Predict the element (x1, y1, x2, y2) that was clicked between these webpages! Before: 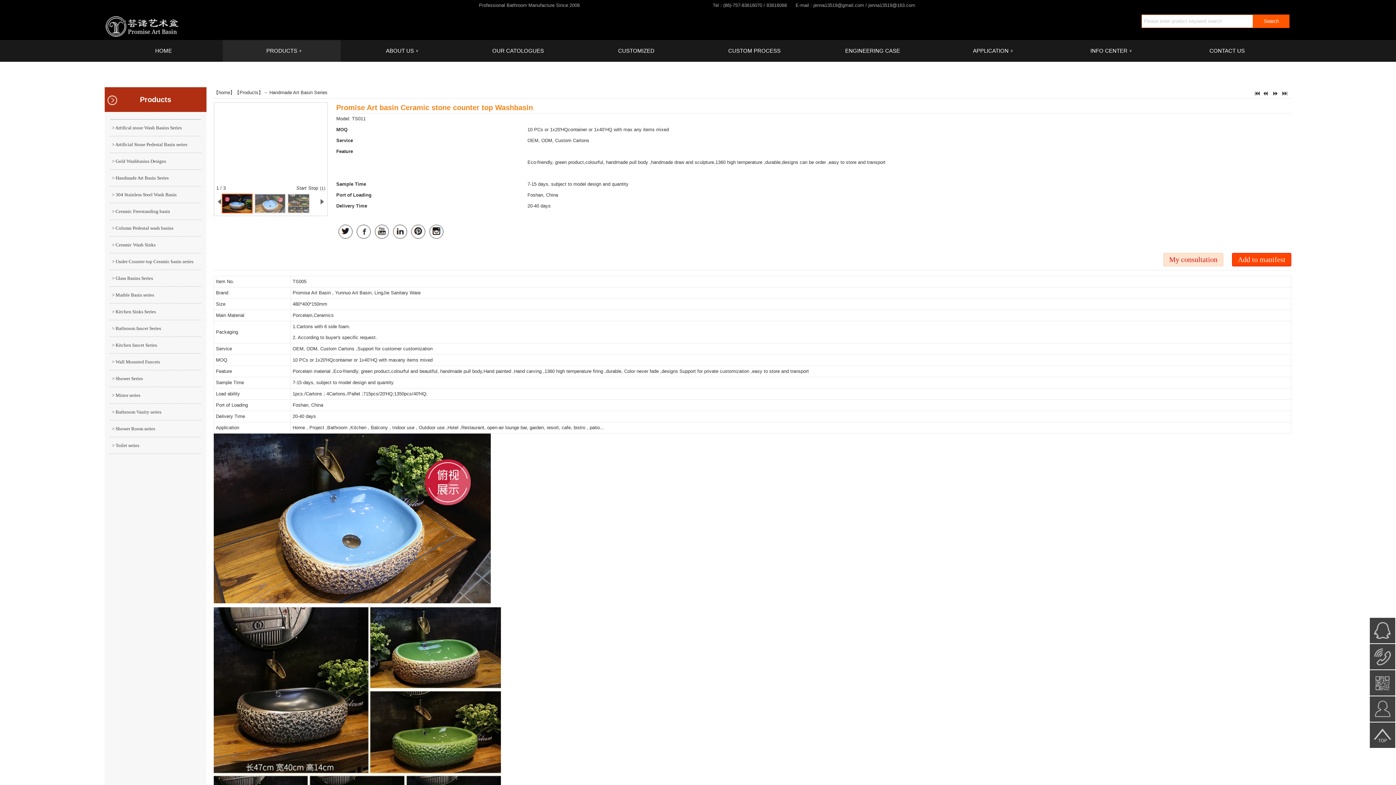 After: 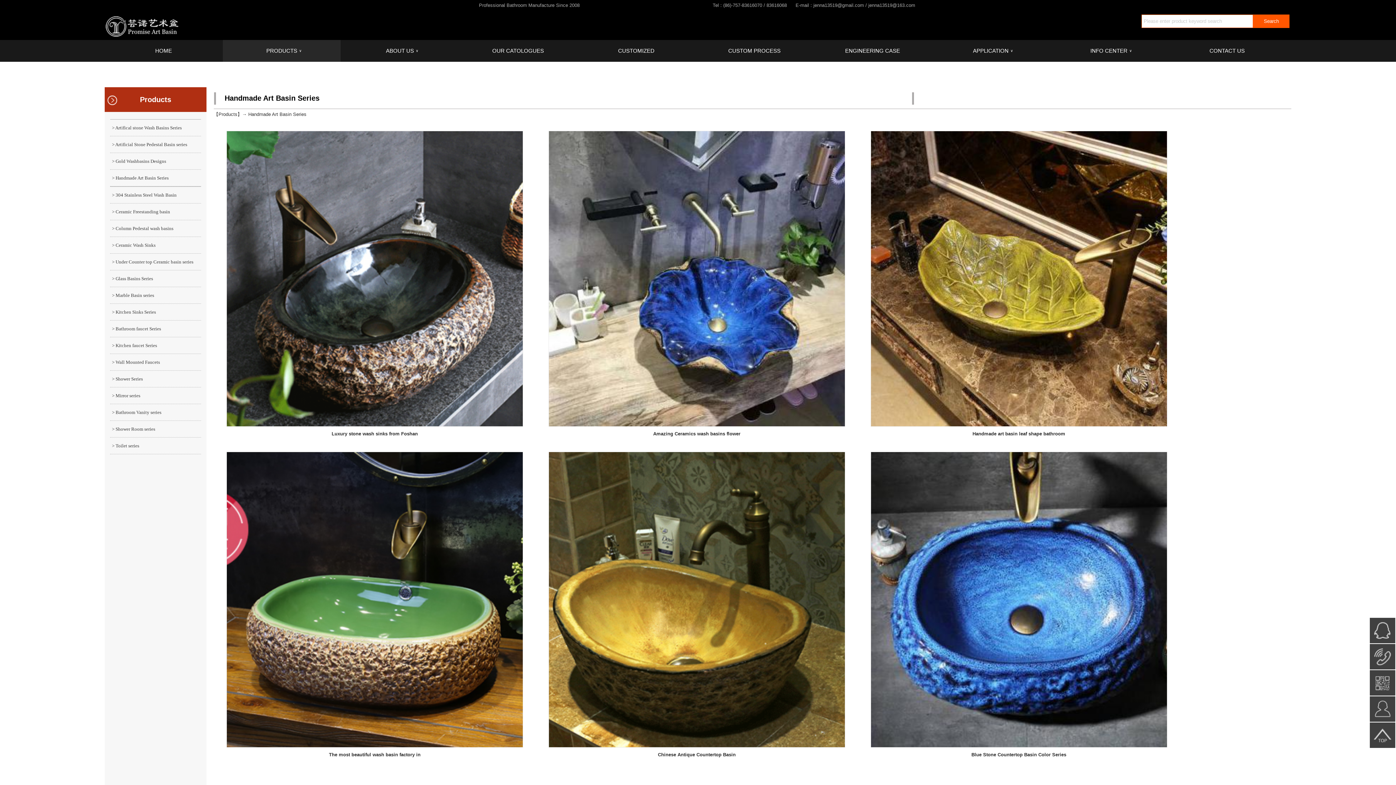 Action: bbox: (110, 169, 201, 186) label: > Handmade Art Basin Series